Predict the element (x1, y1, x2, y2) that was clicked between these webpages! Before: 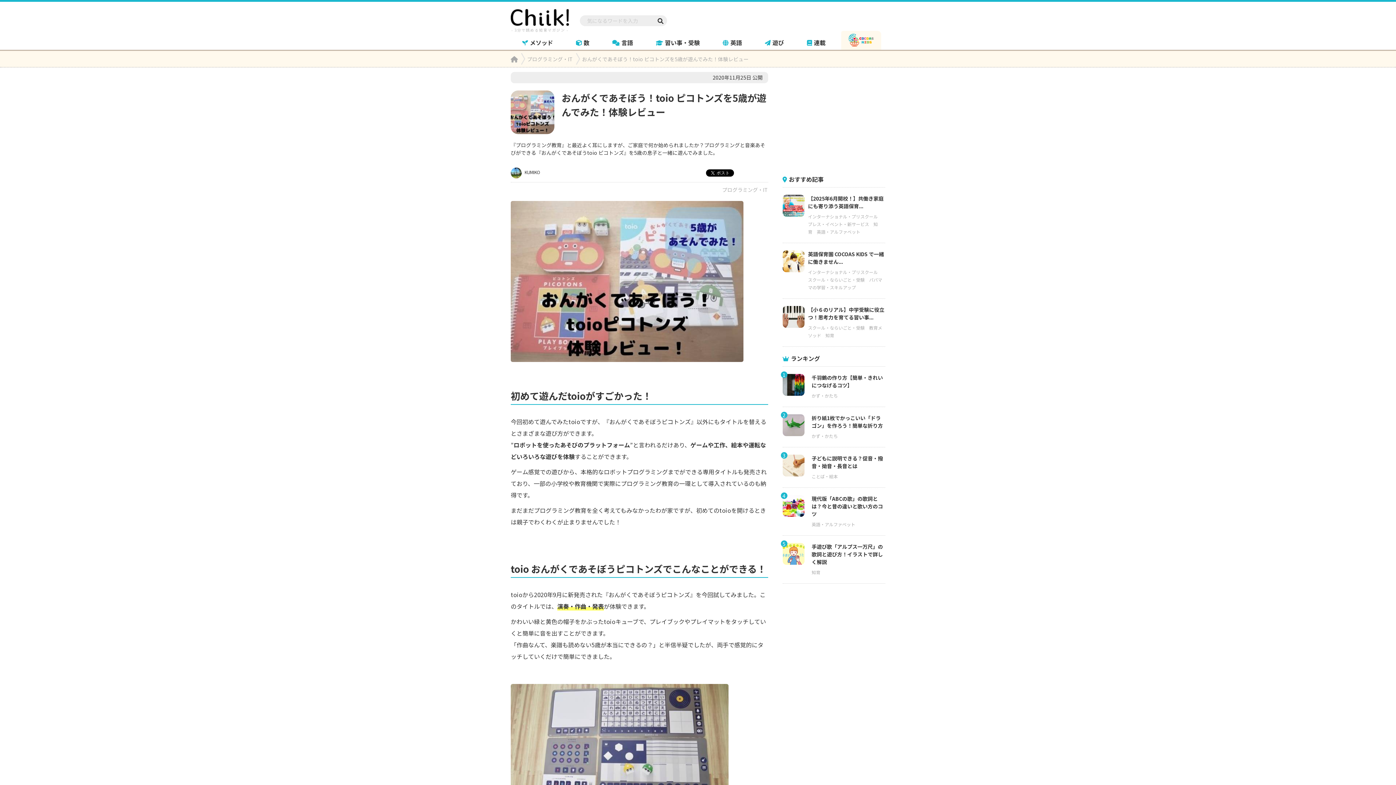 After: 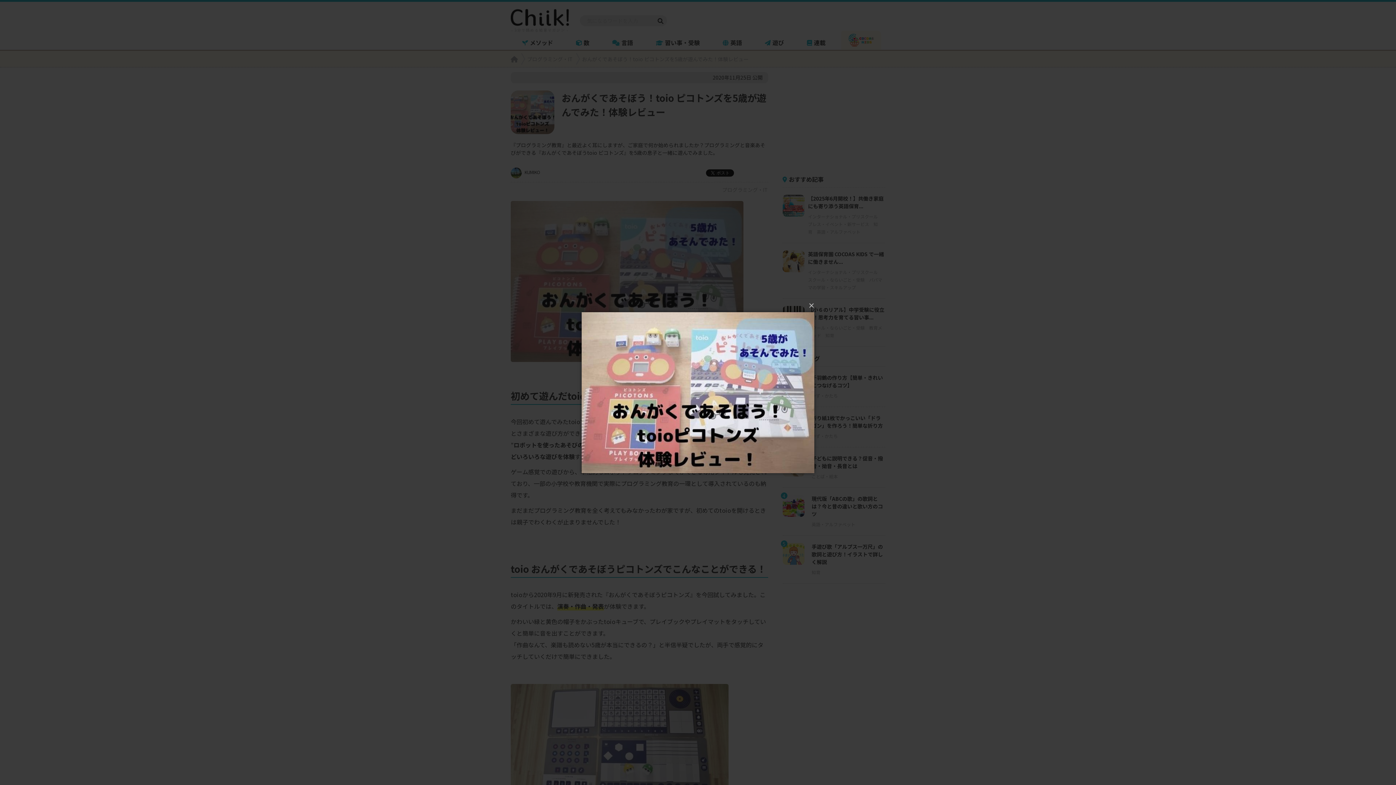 Action: bbox: (510, 201, 768, 362)